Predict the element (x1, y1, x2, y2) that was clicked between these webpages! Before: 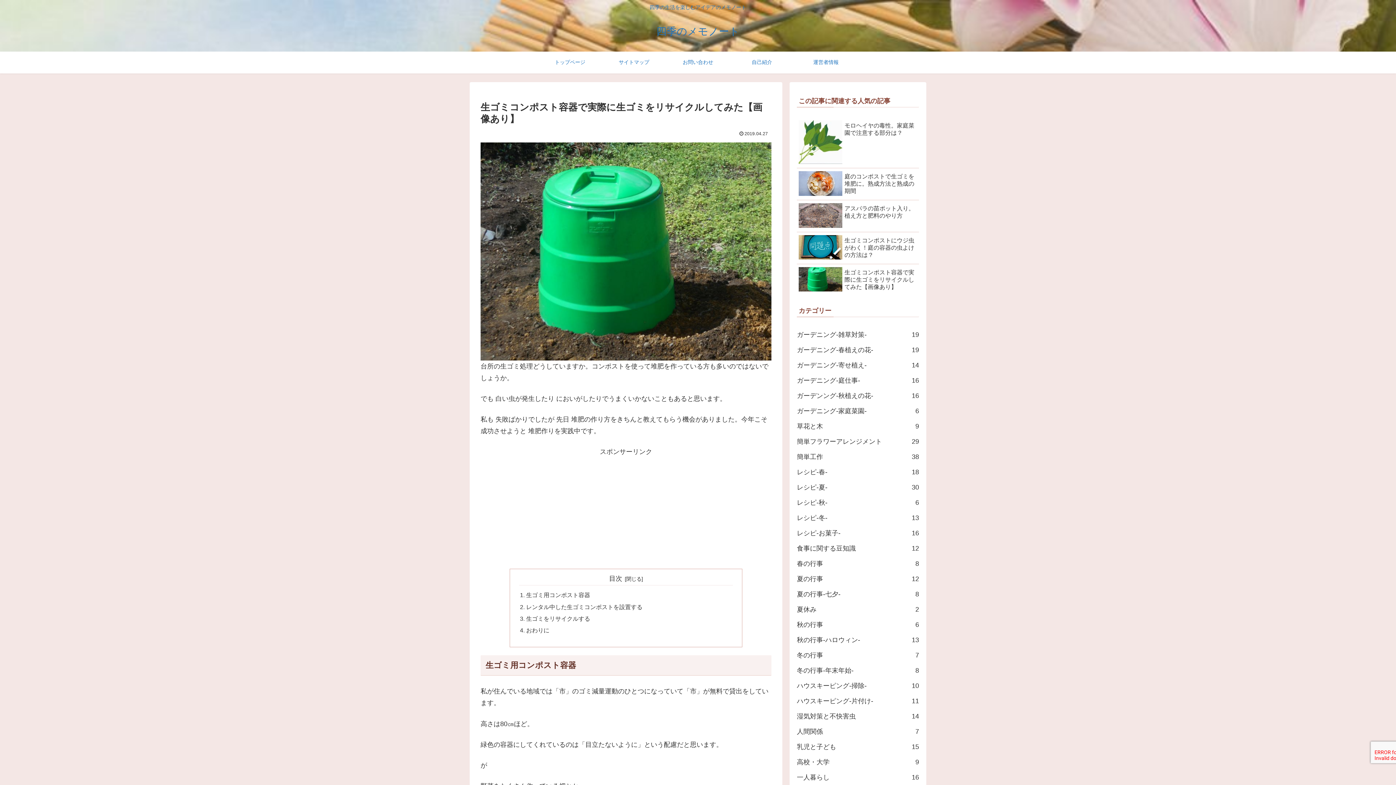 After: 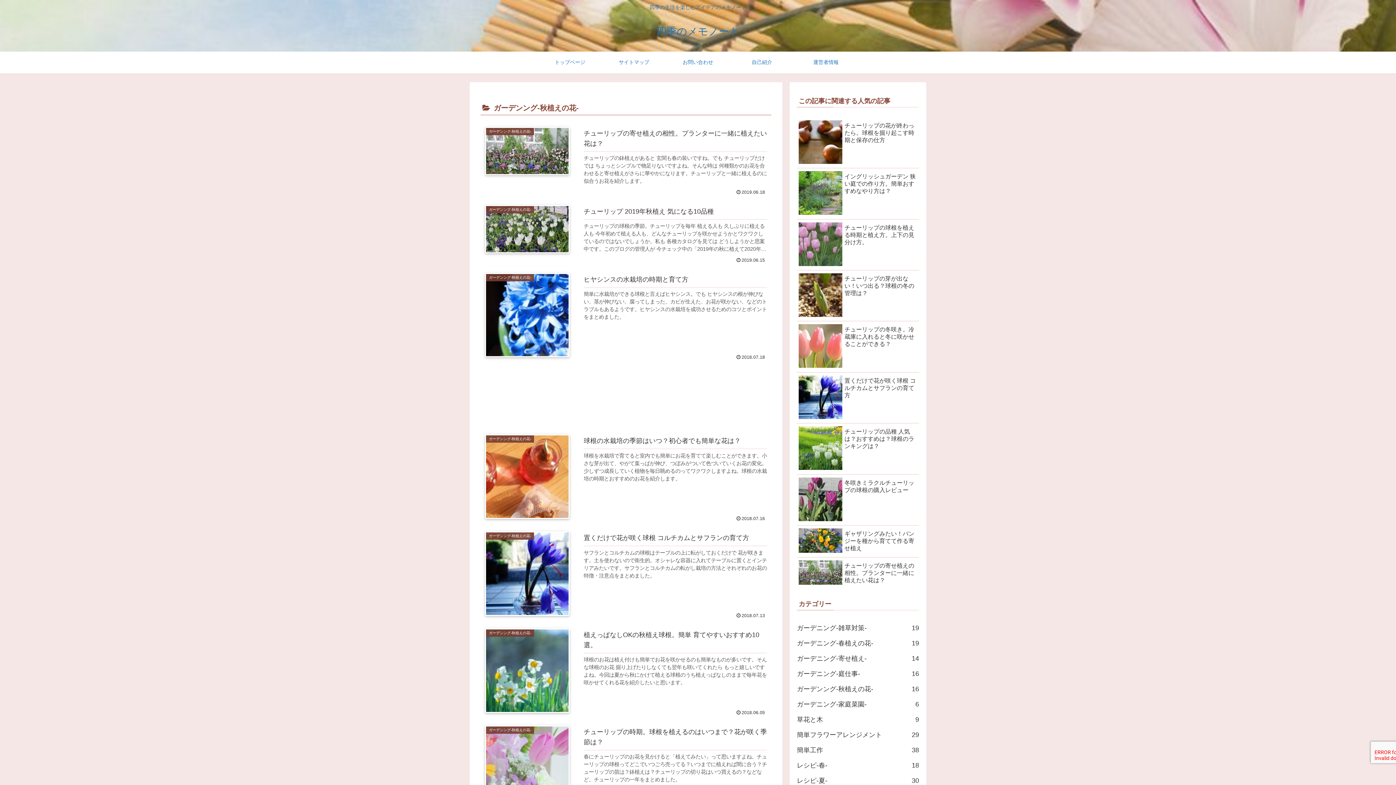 Action: label: ガーデンング-秋植えの花-
16 bbox: (797, 388, 919, 403)